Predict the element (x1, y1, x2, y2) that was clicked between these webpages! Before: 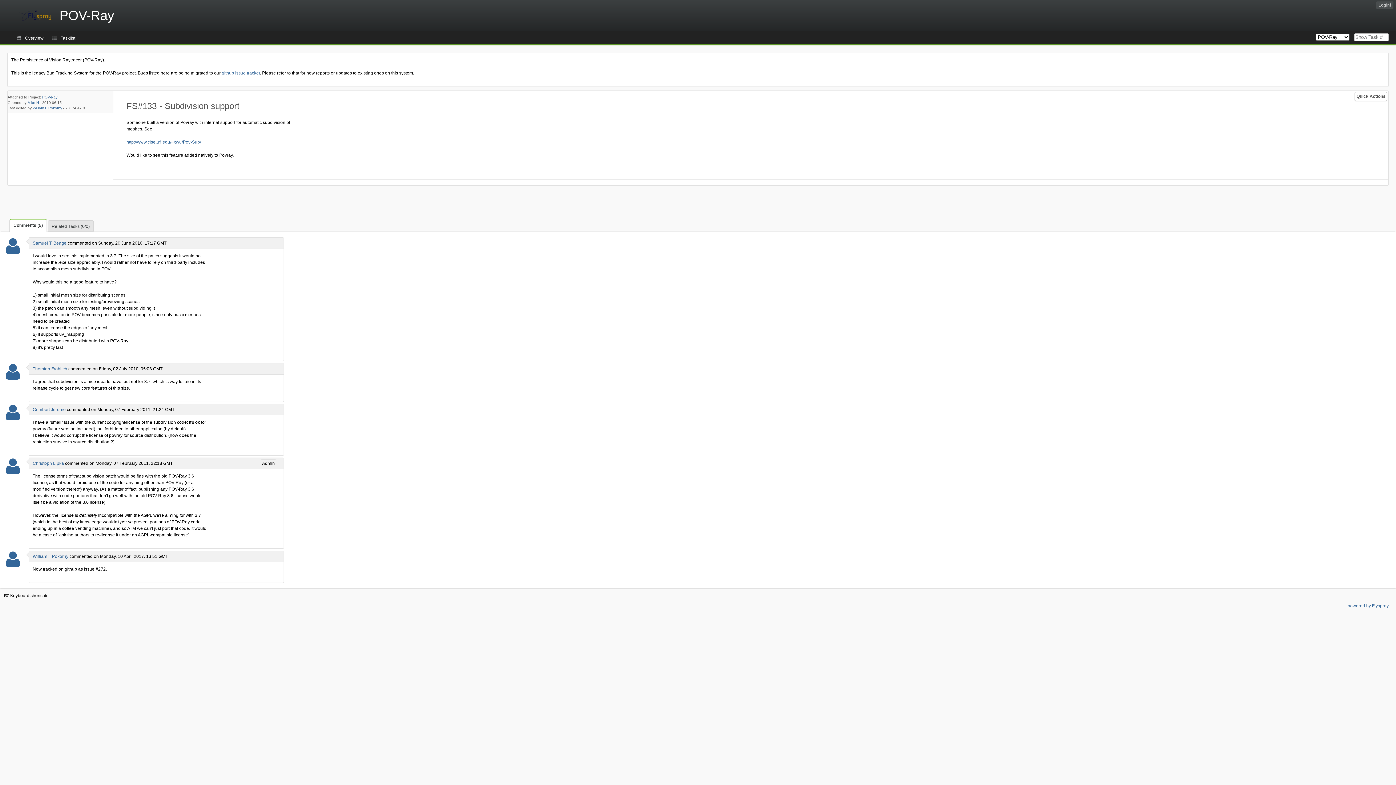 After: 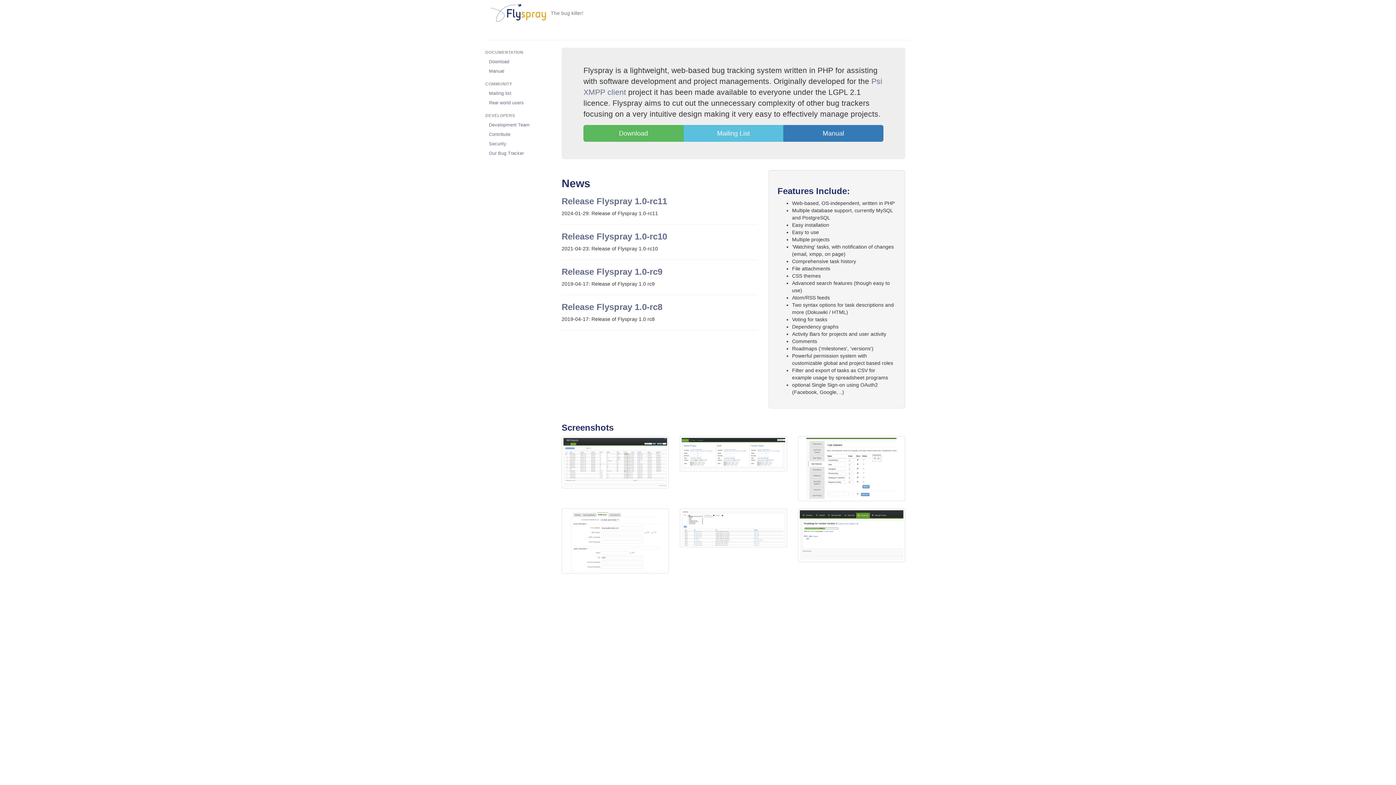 Action: label: powered by Flyspray bbox: (1348, 603, 1389, 608)